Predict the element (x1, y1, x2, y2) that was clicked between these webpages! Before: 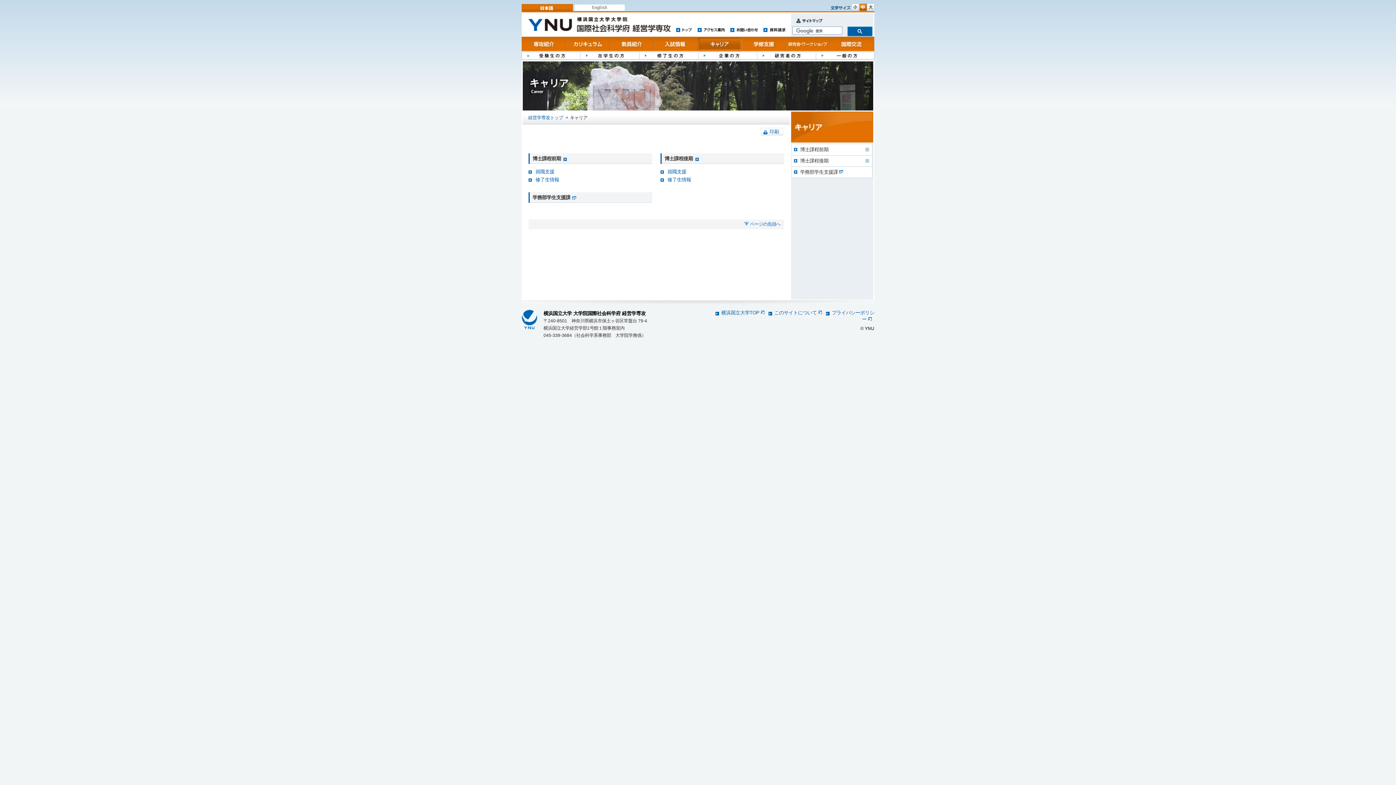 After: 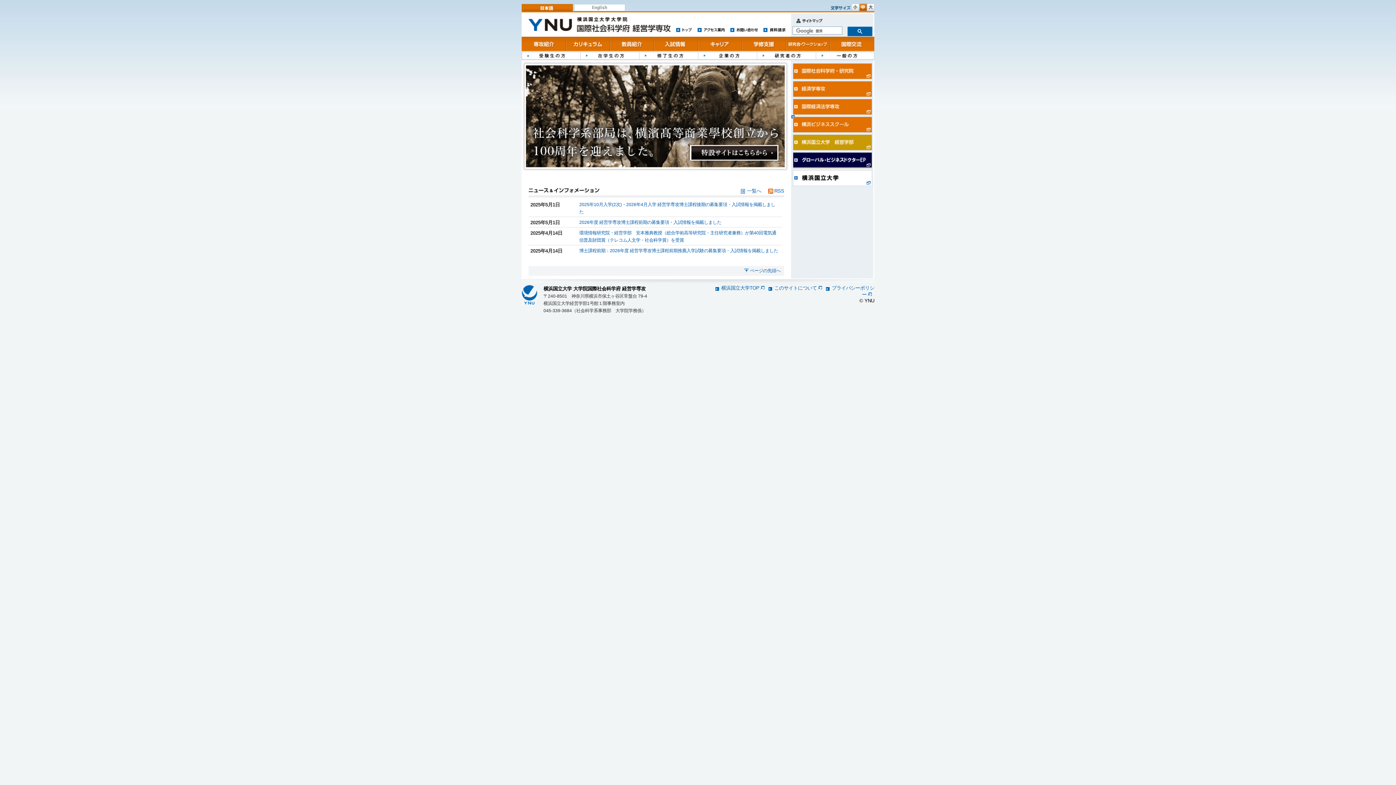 Action: bbox: (528, 115, 568, 120) label: 経営学専攻トップ